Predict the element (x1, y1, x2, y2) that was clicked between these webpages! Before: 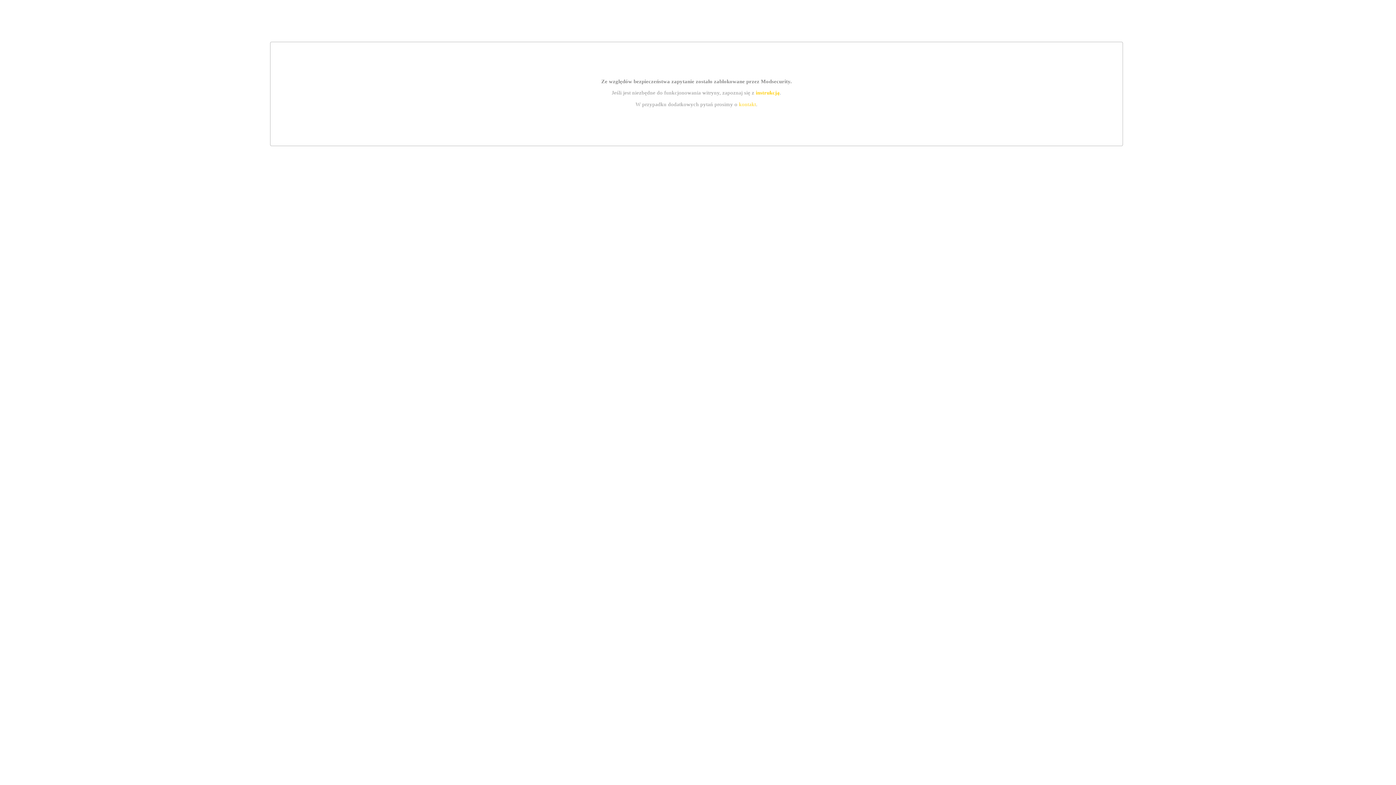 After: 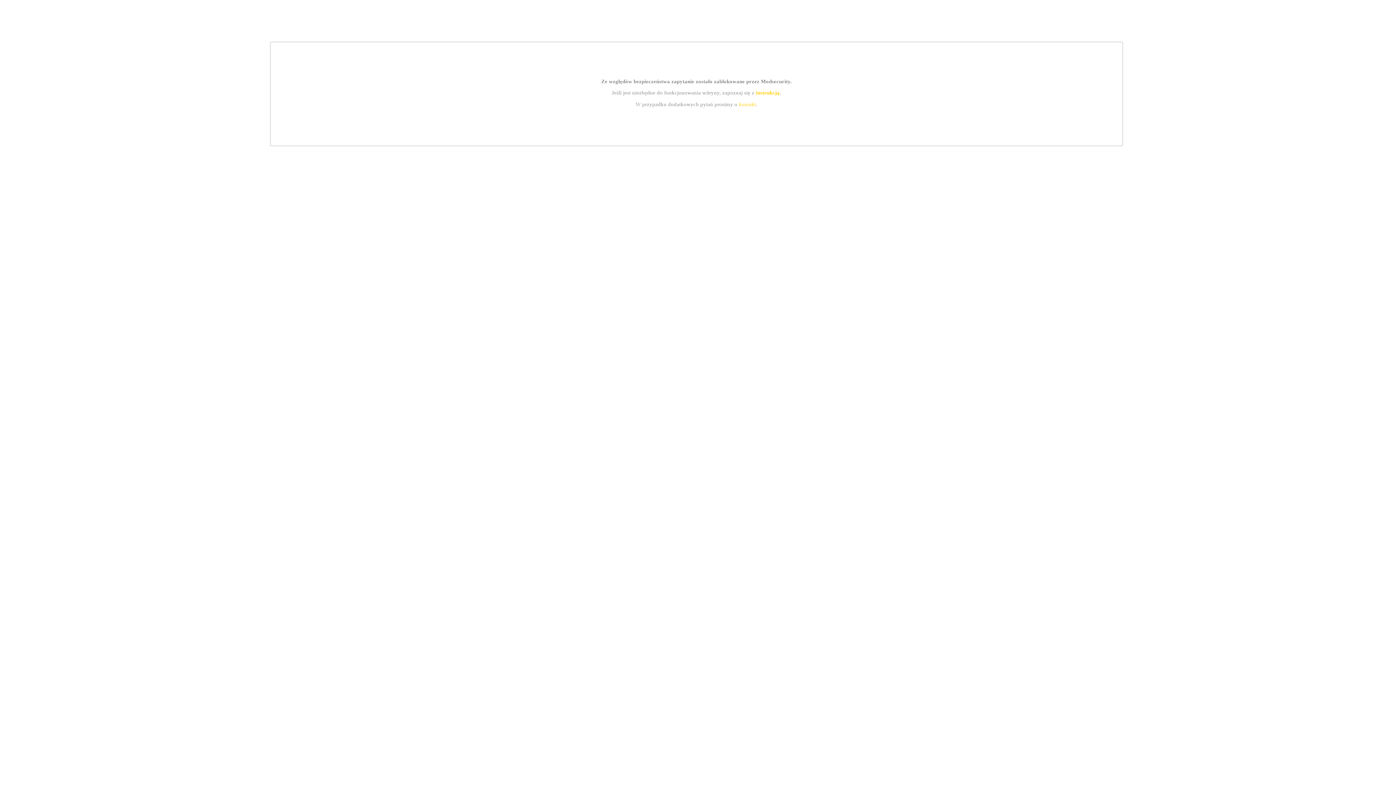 Action: label: kontakt bbox: (739, 101, 756, 107)